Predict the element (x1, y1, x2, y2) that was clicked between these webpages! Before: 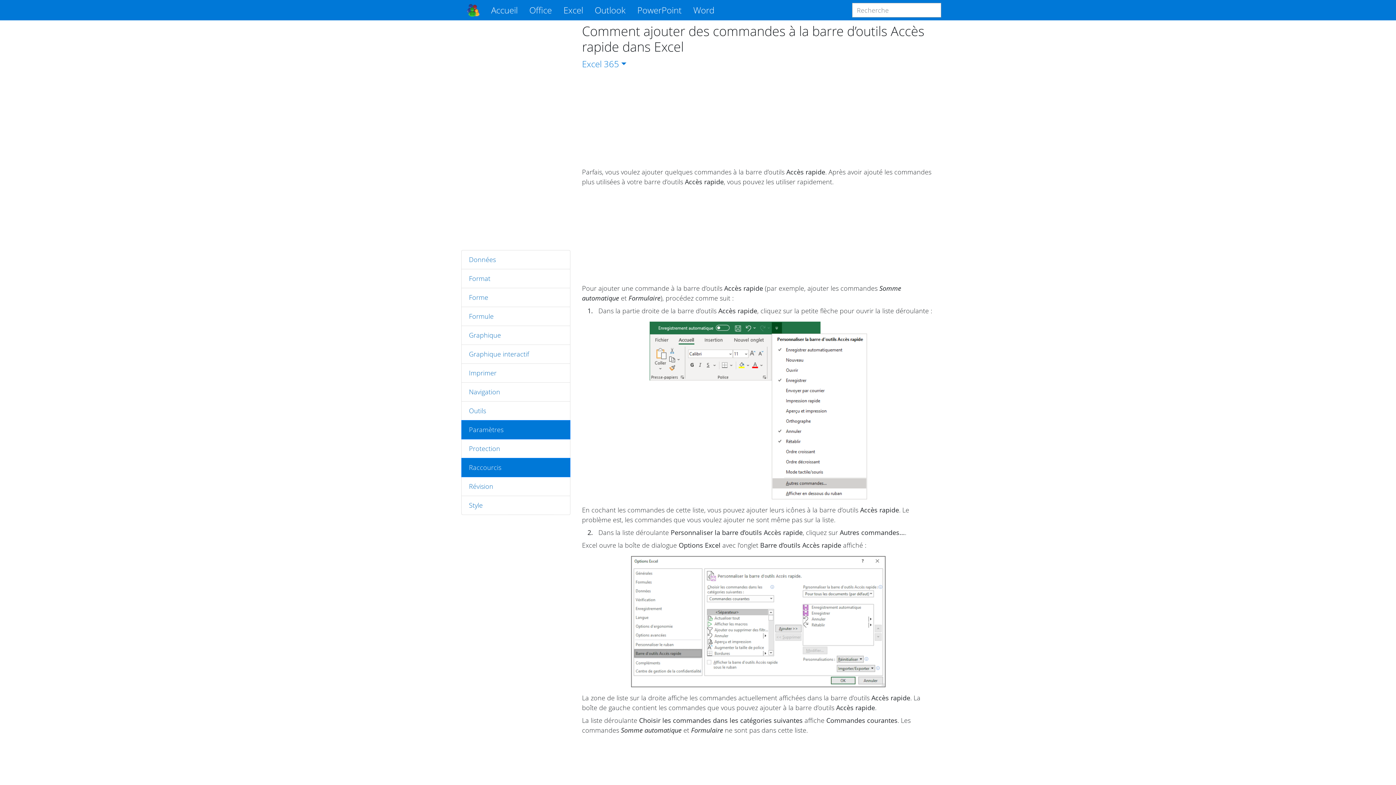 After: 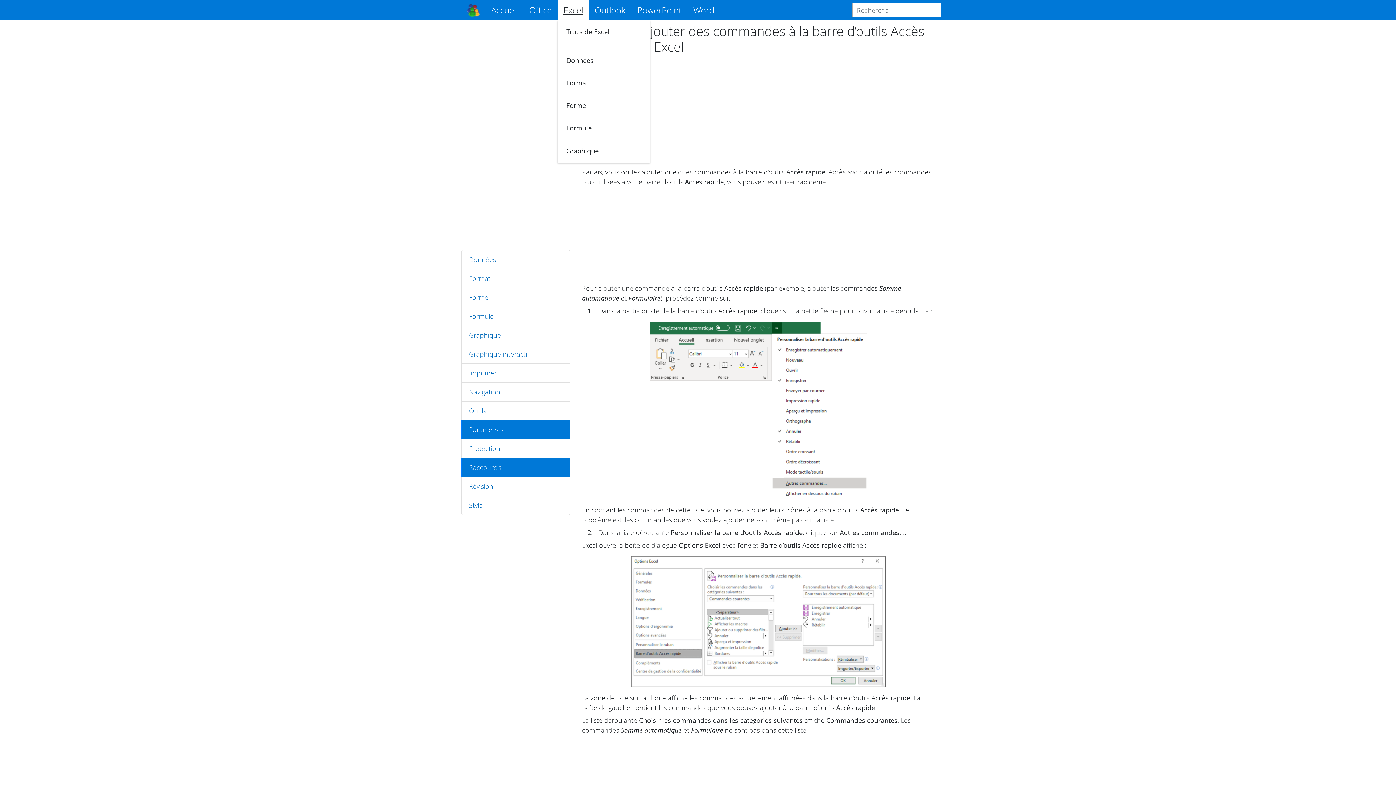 Action: label: Excel bbox: (557, 0, 589, 20)